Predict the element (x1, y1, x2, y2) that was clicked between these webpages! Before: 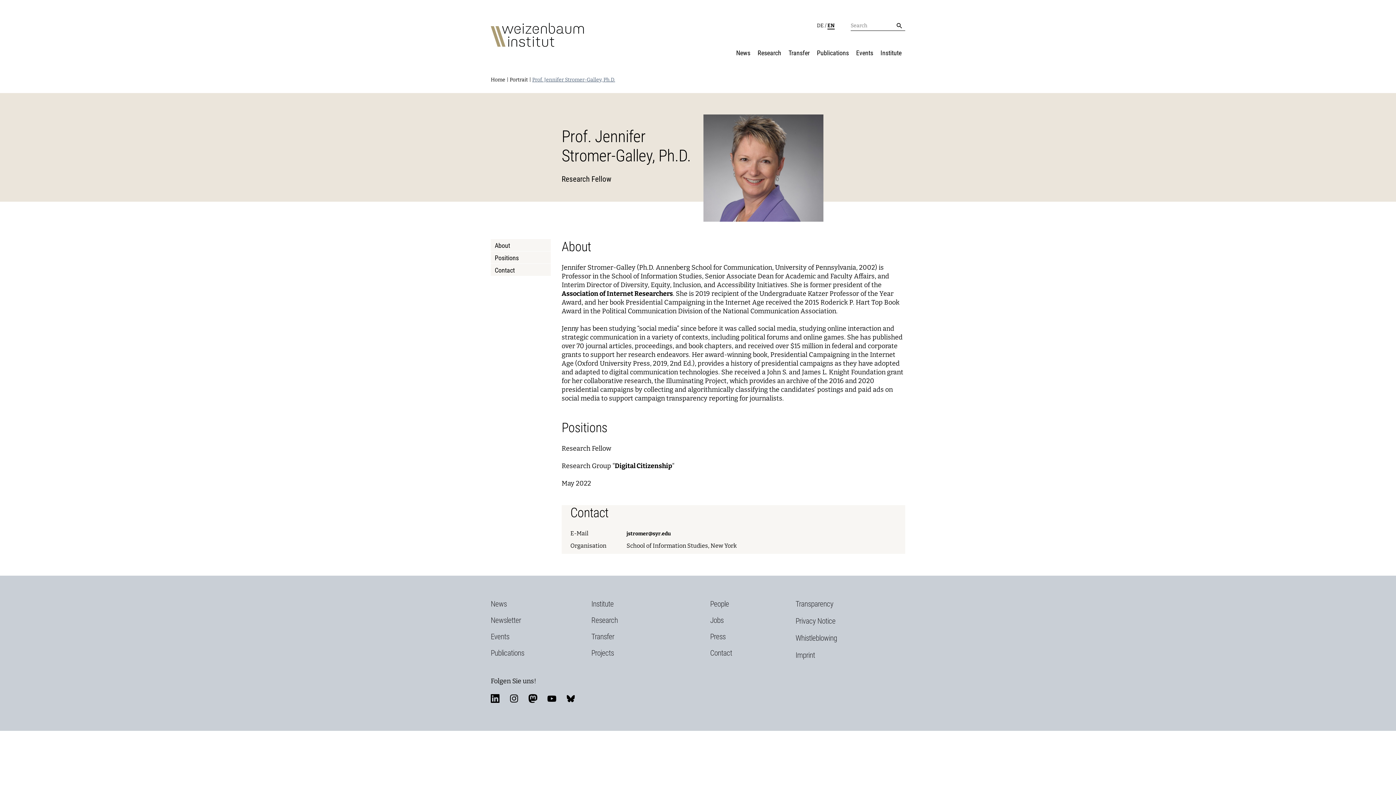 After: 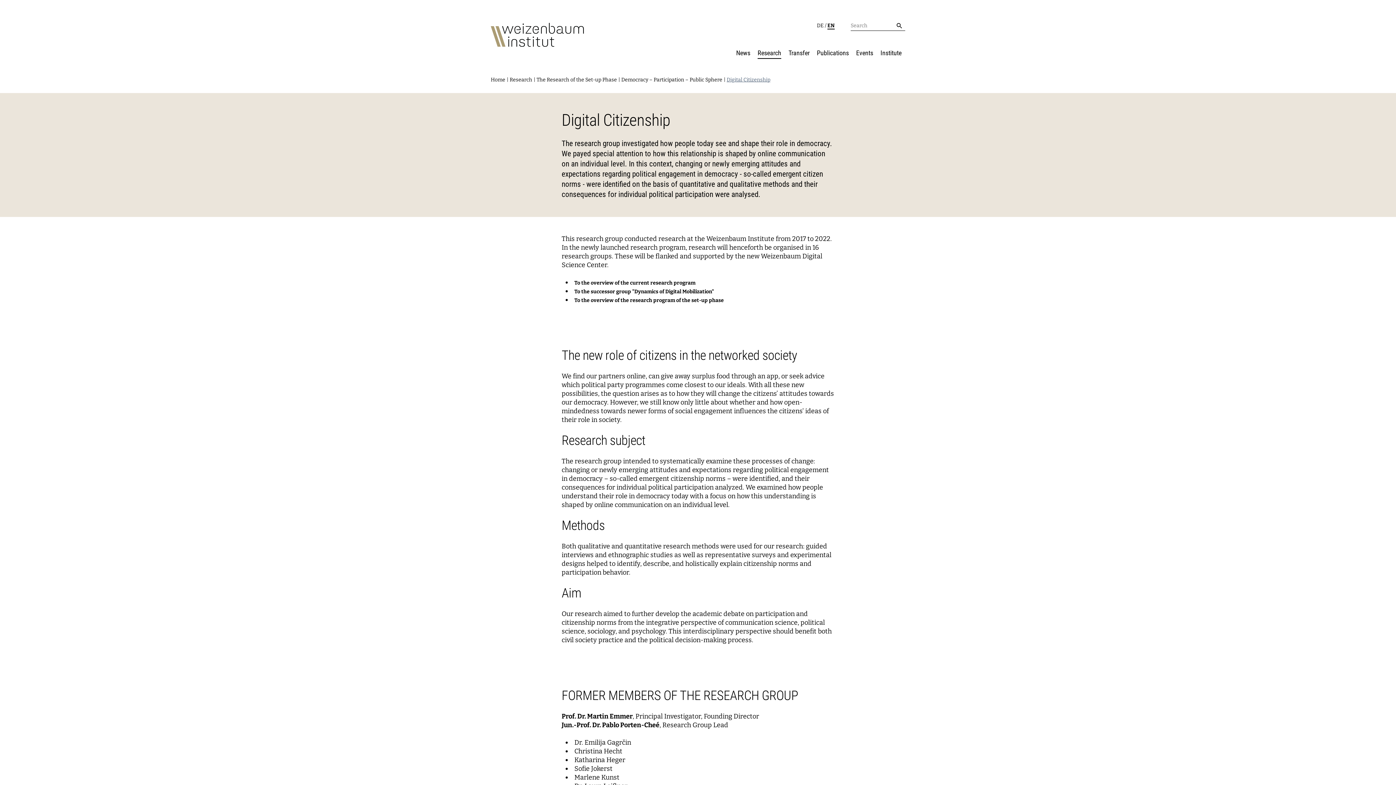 Action: label: Digital Citizenship bbox: (614, 462, 672, 470)